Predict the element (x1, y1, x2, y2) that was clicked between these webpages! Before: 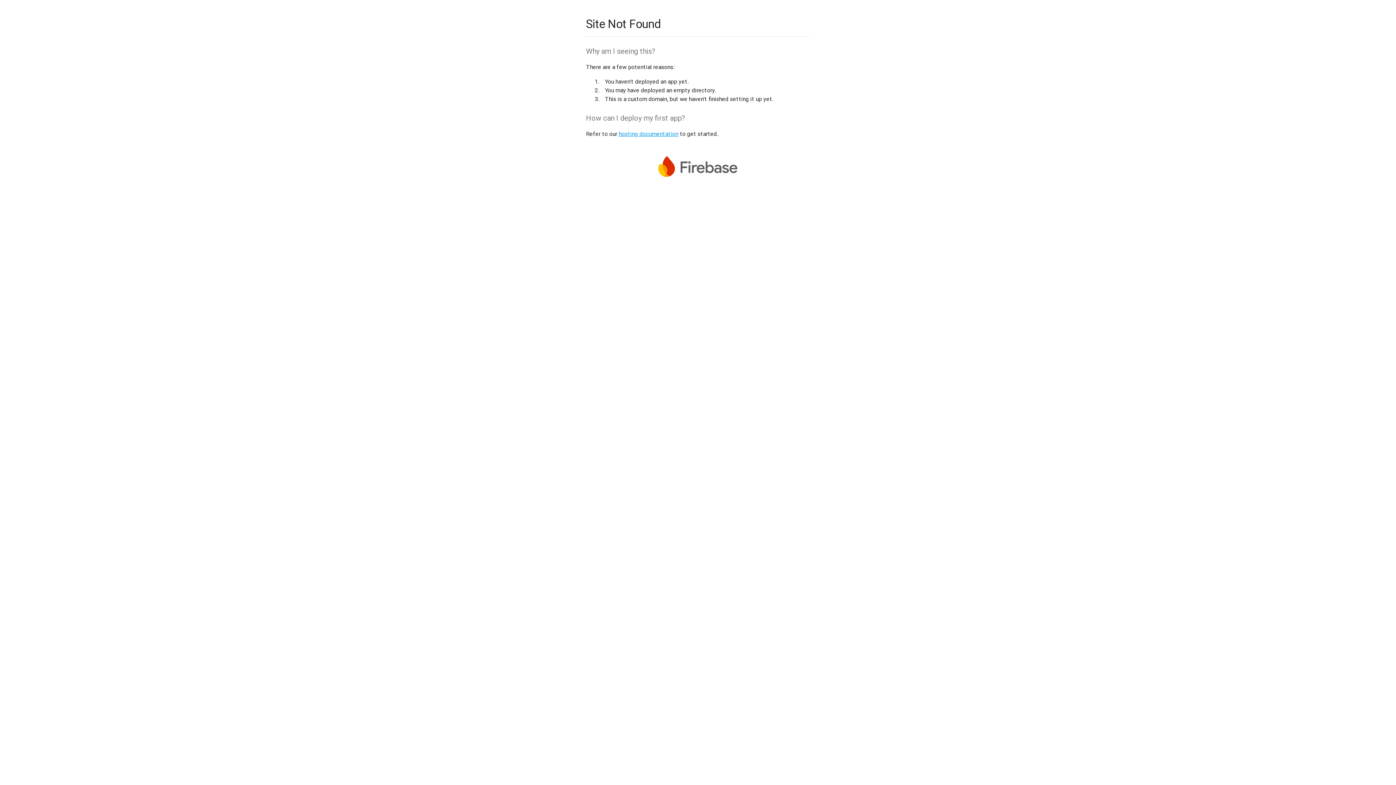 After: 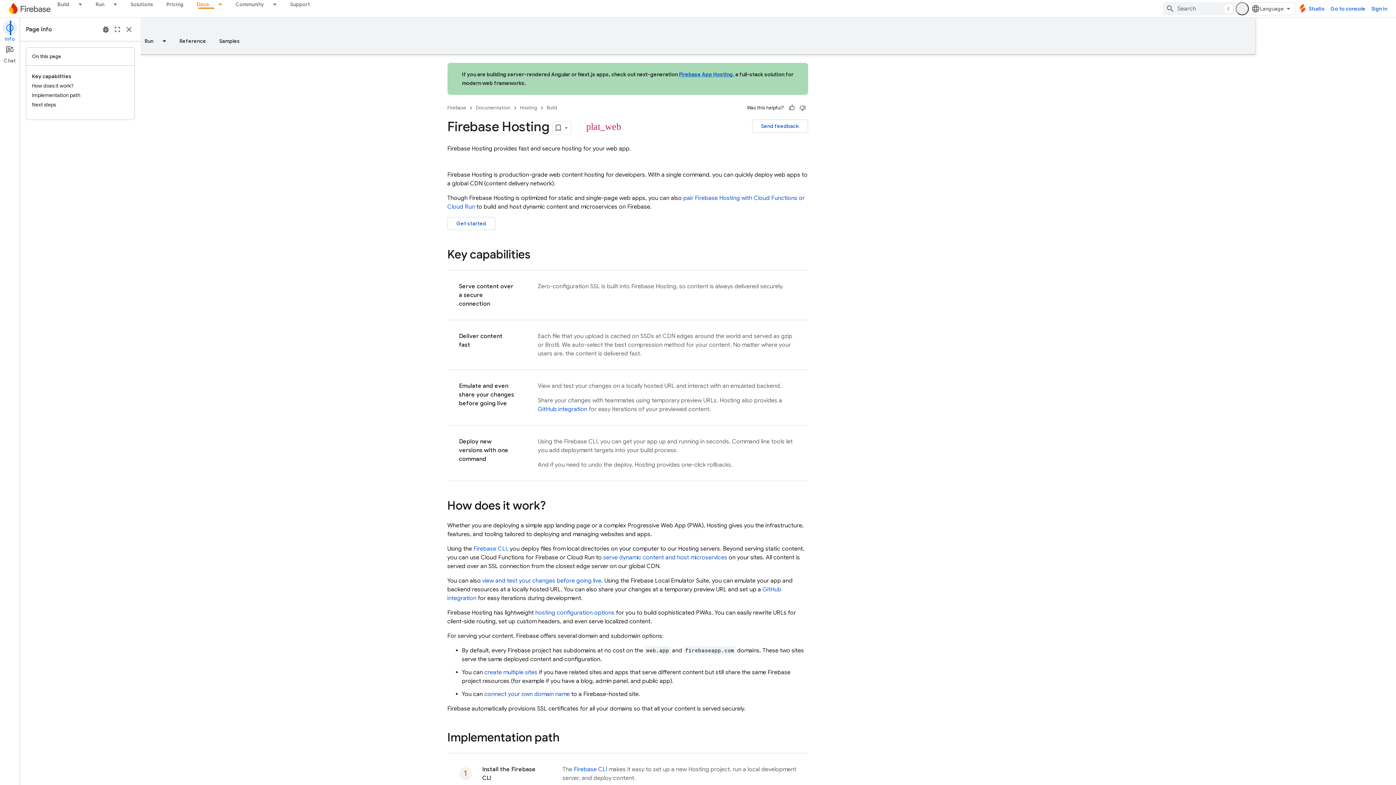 Action: label: hosting documentation bbox: (618, 130, 678, 137)